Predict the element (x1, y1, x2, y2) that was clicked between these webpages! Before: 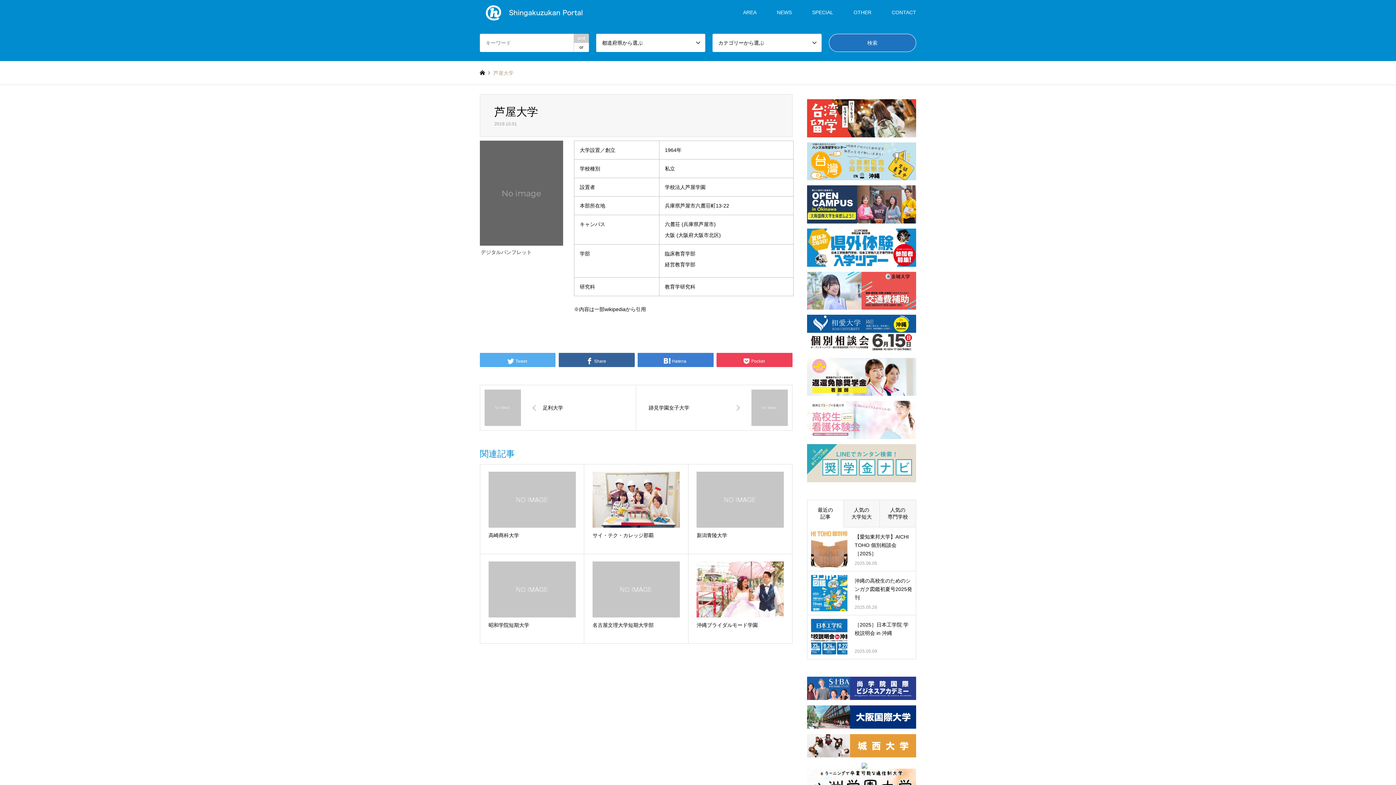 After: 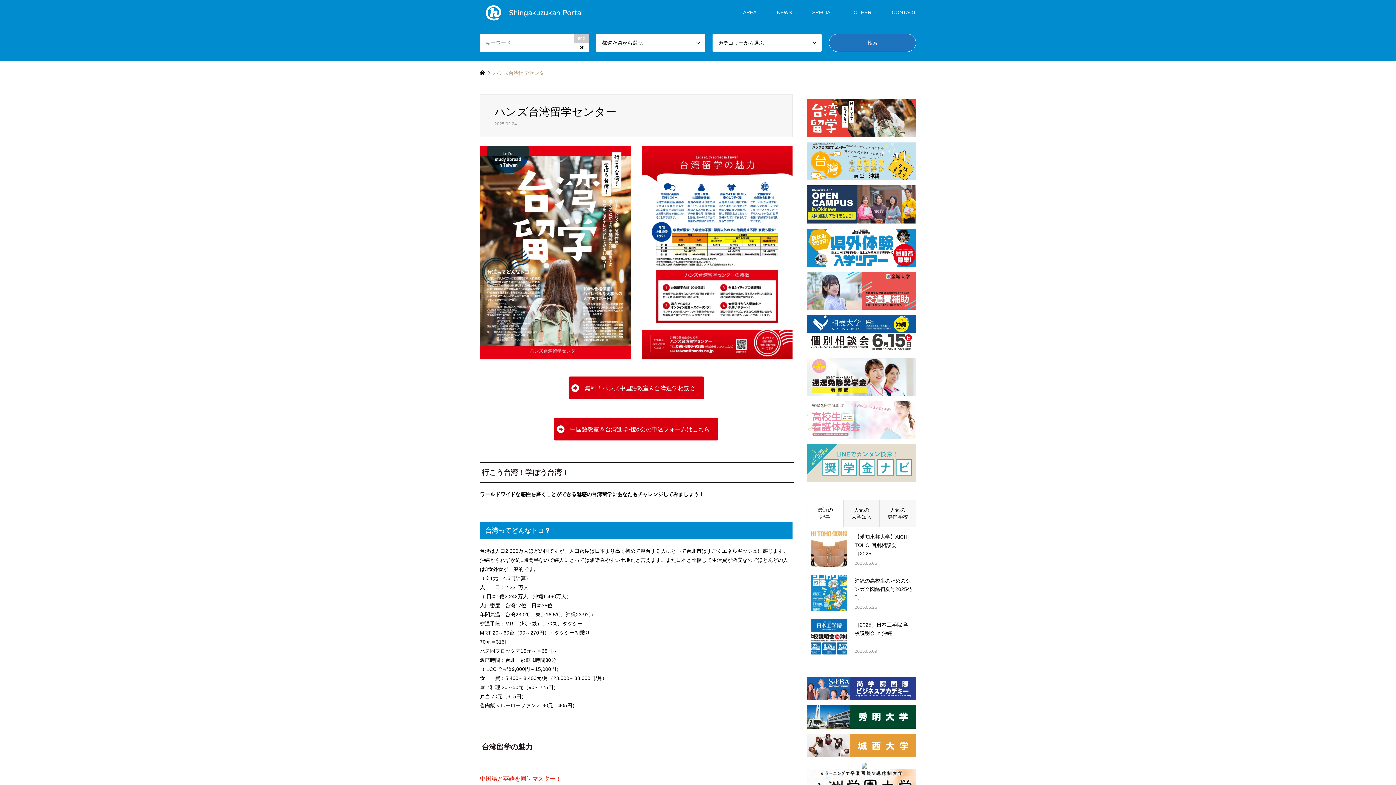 Action: bbox: (807, 99, 916, 137)